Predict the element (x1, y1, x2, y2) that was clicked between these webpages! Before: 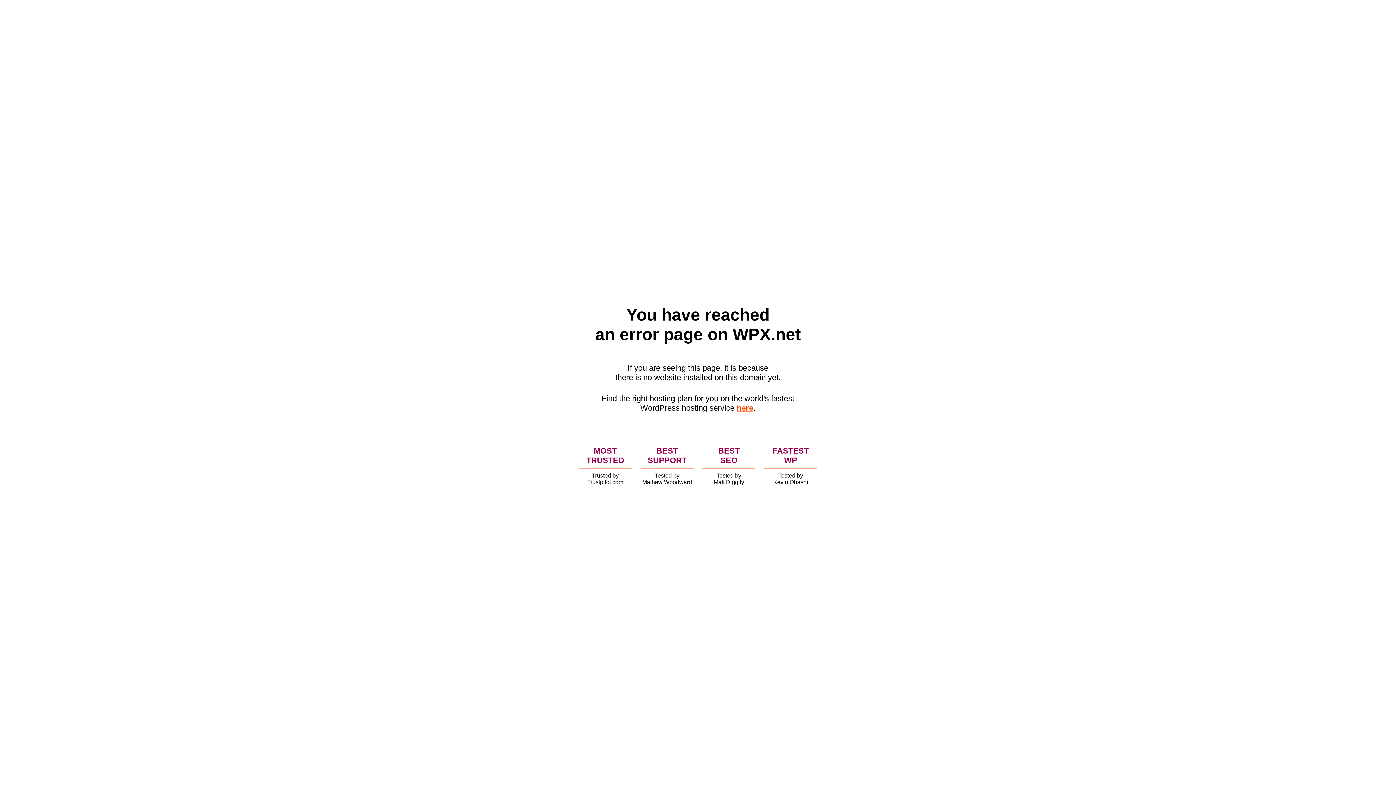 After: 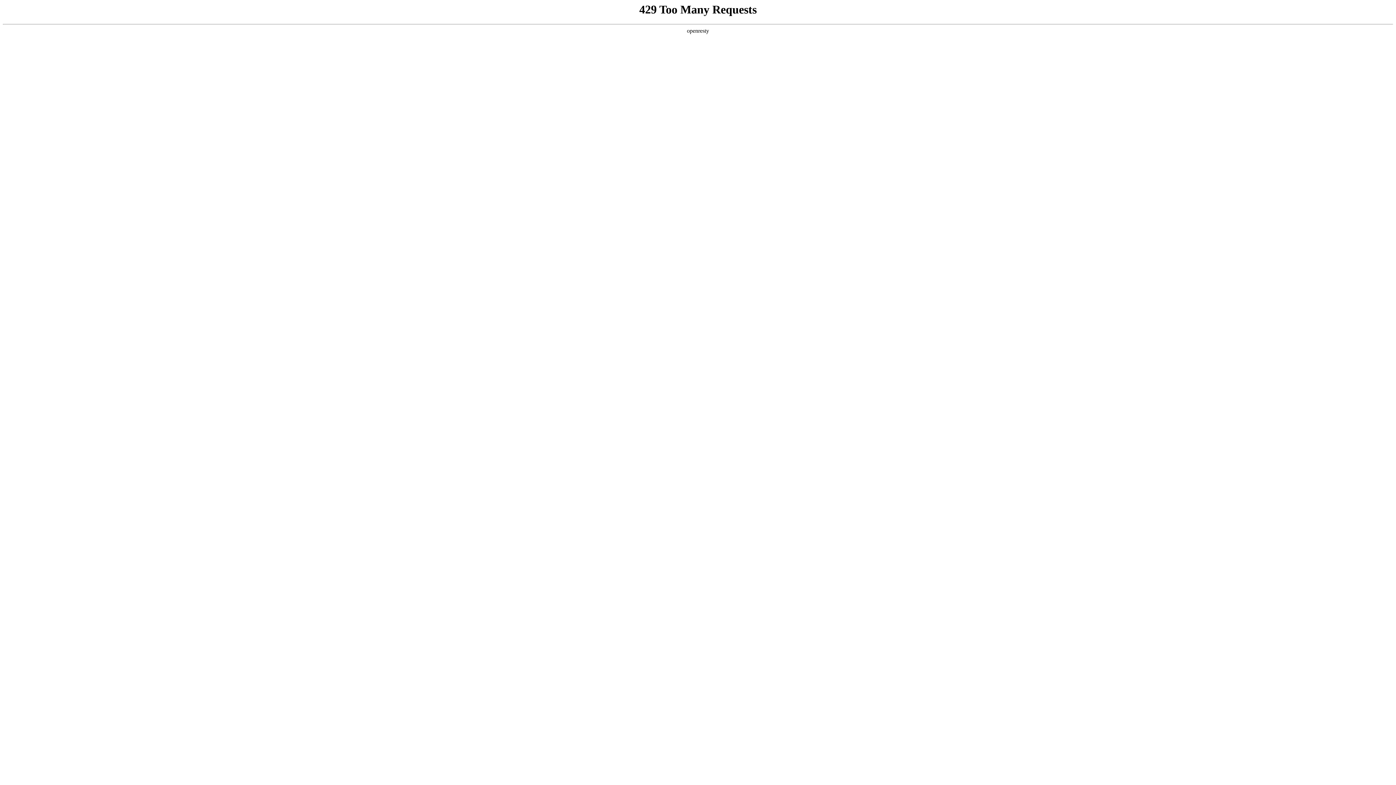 Action: label: here bbox: (736, 403, 753, 412)